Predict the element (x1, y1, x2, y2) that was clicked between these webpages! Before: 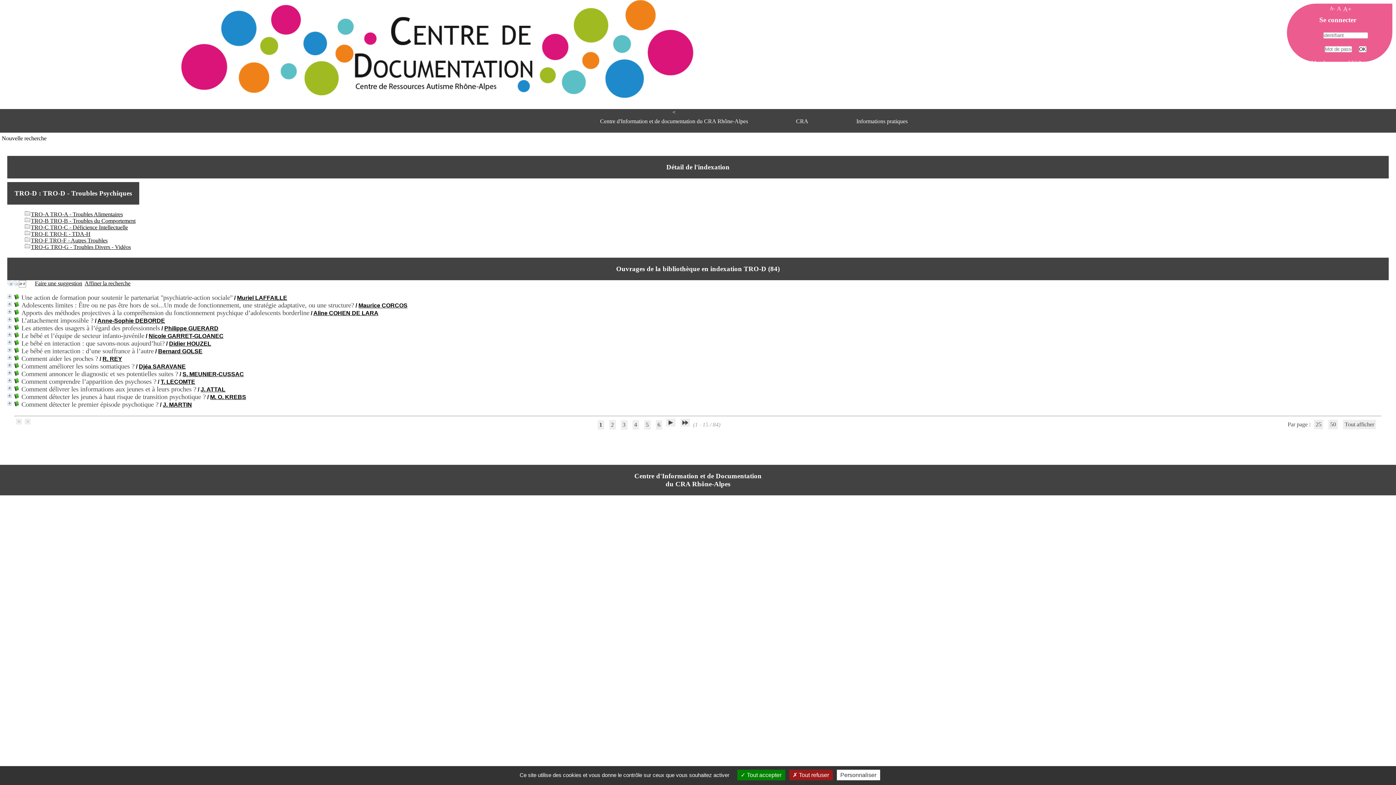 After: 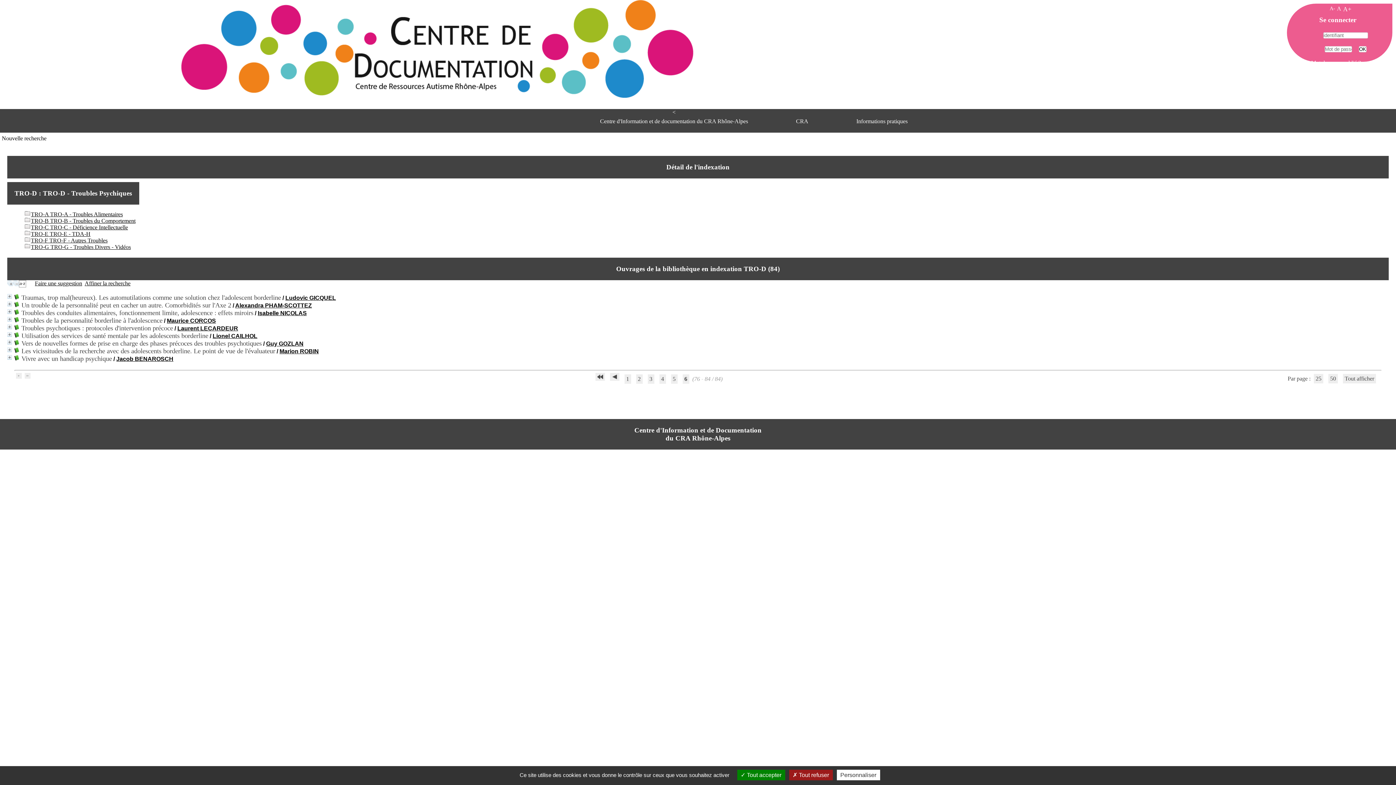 Action: bbox: (680, 418, 690, 426)